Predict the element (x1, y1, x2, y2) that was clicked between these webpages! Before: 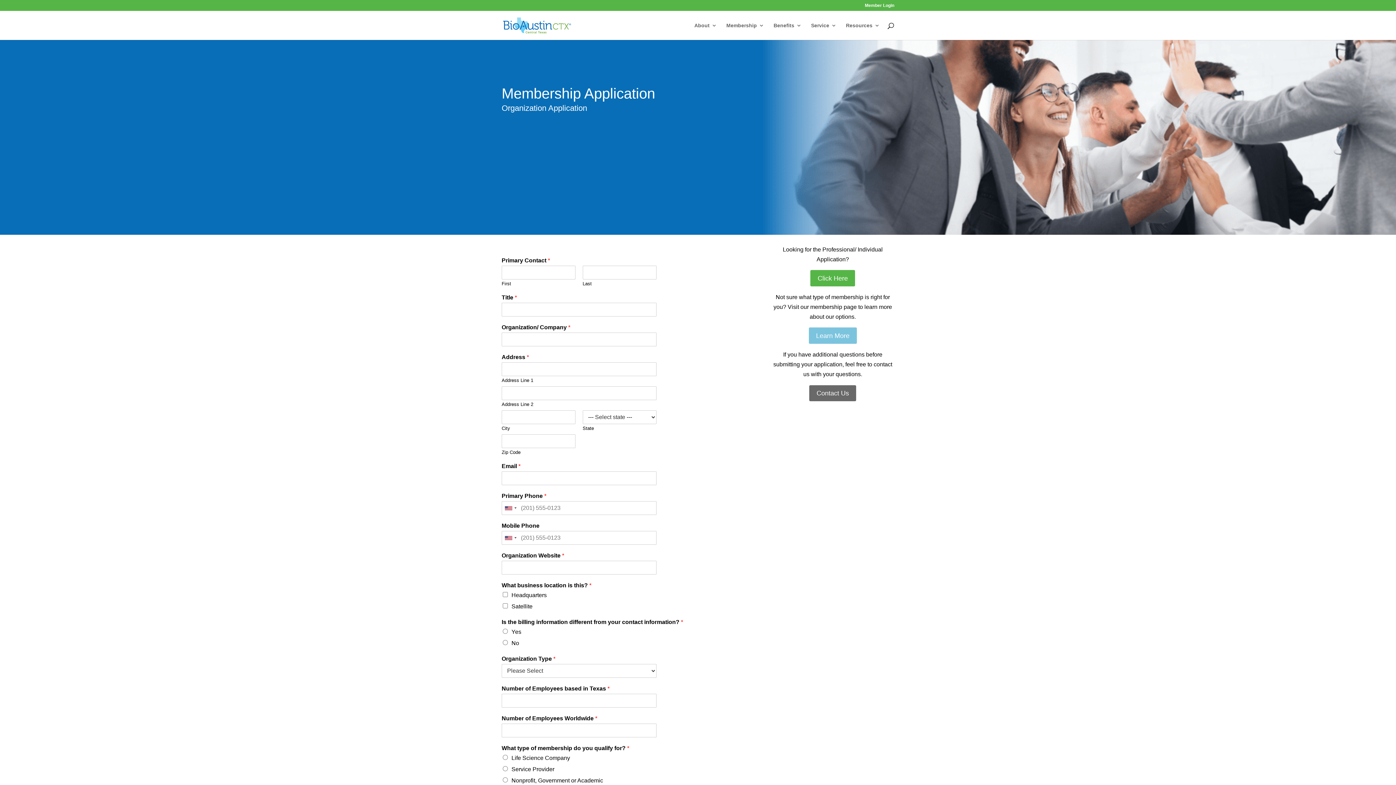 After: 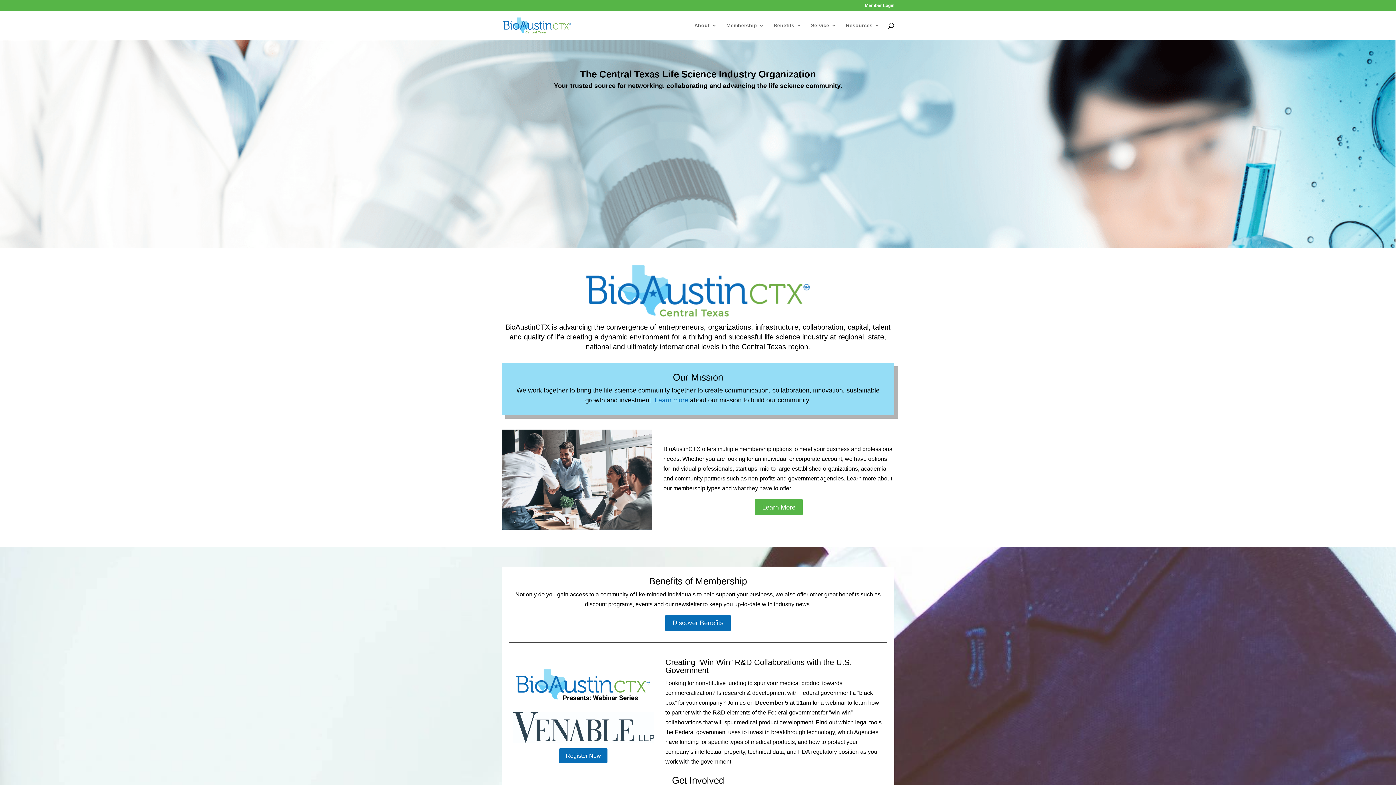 Action: bbox: (503, 21, 571, 28)